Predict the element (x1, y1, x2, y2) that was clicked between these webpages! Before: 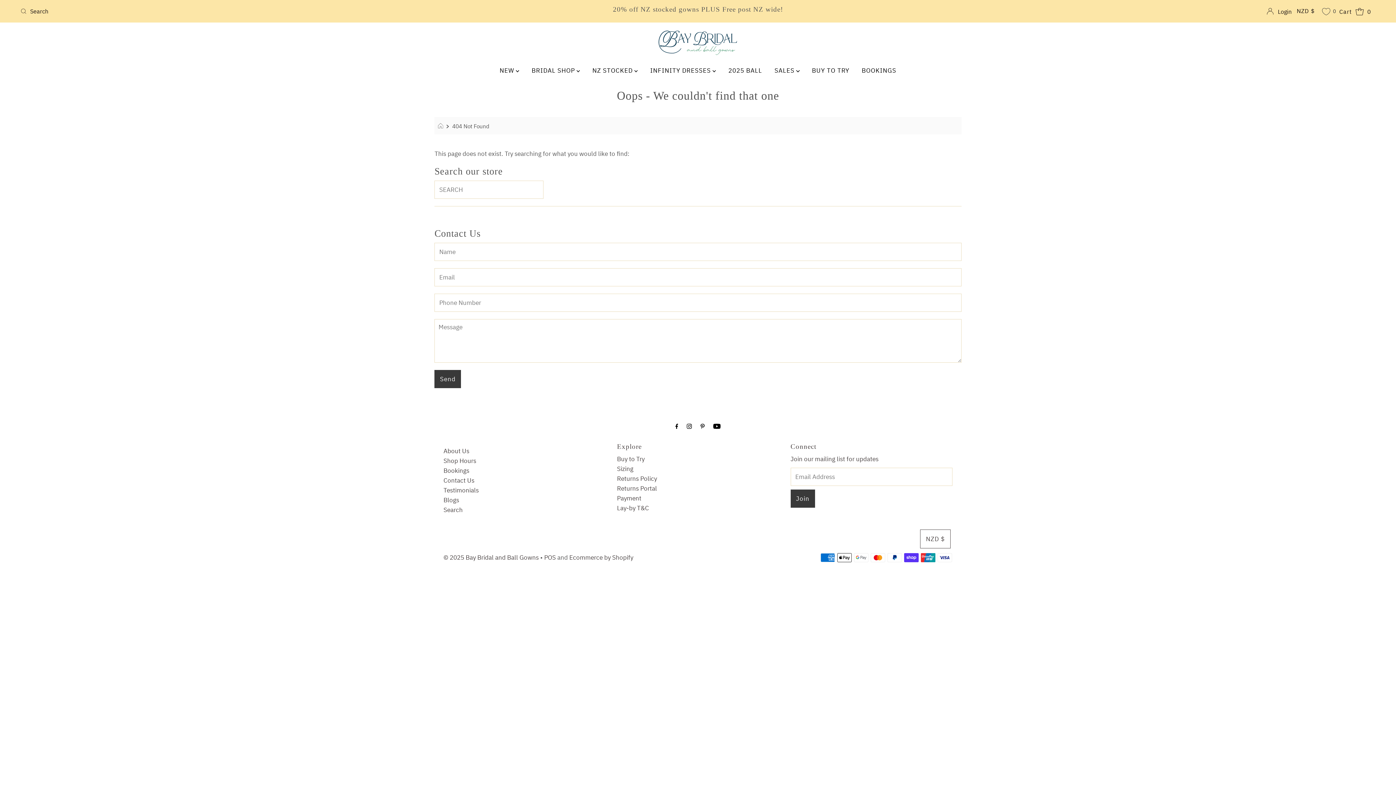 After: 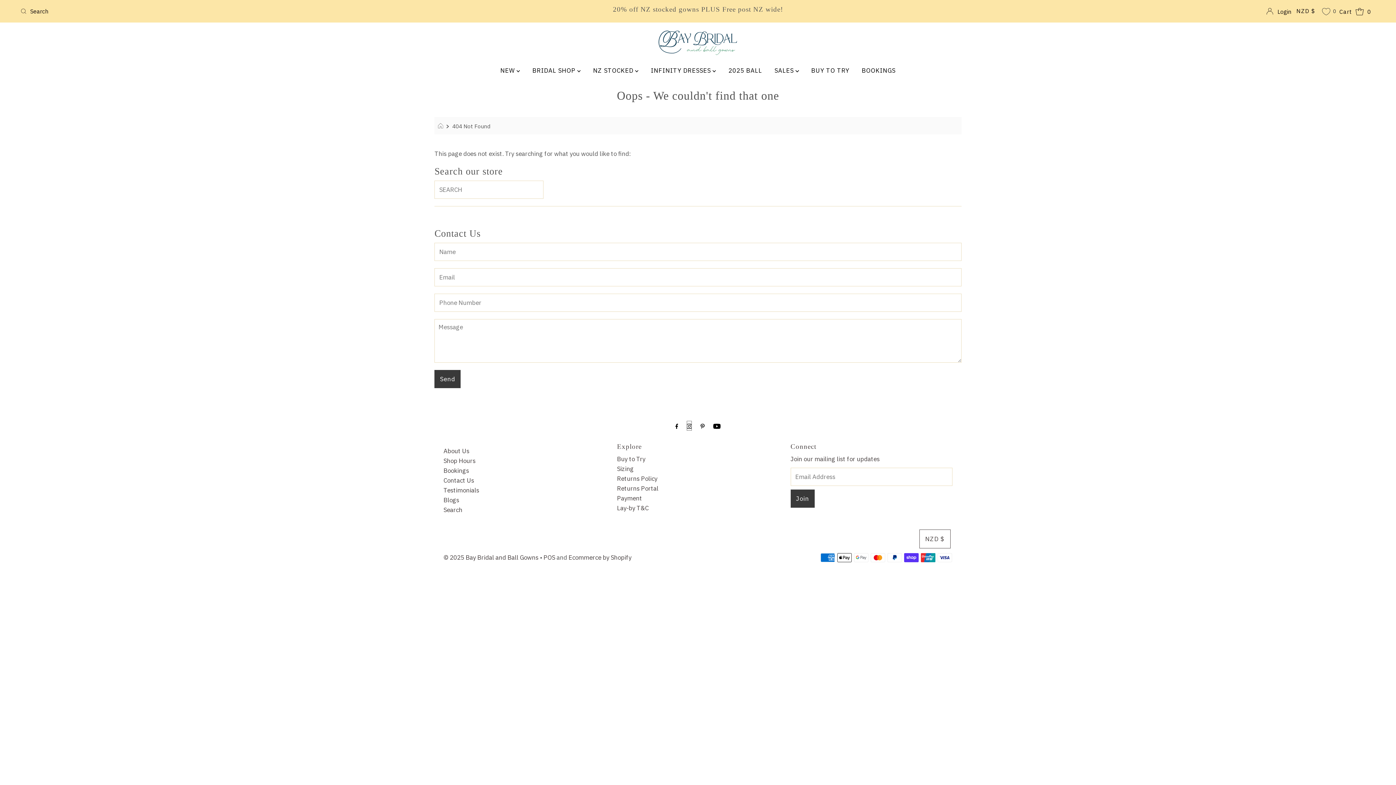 Action: bbox: (687, 421, 692, 430)